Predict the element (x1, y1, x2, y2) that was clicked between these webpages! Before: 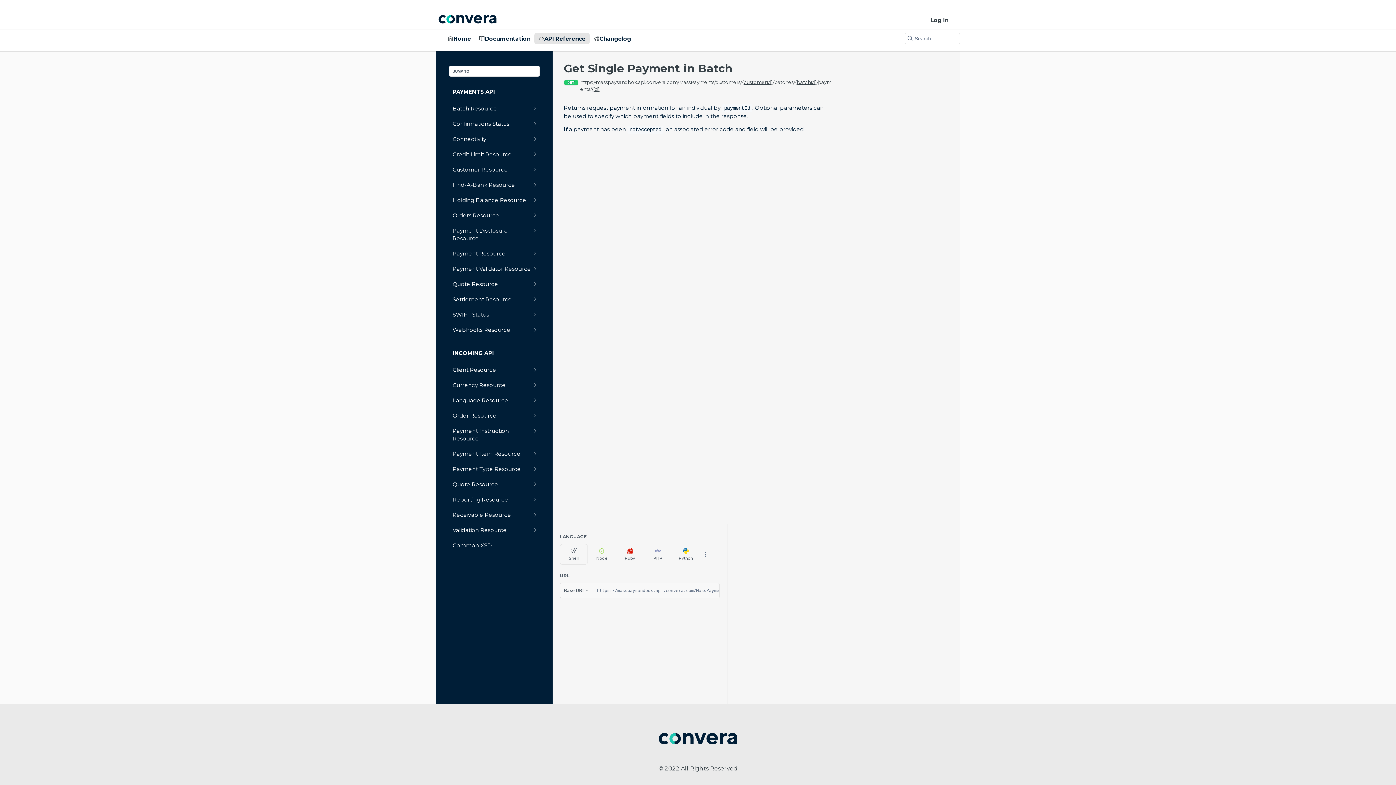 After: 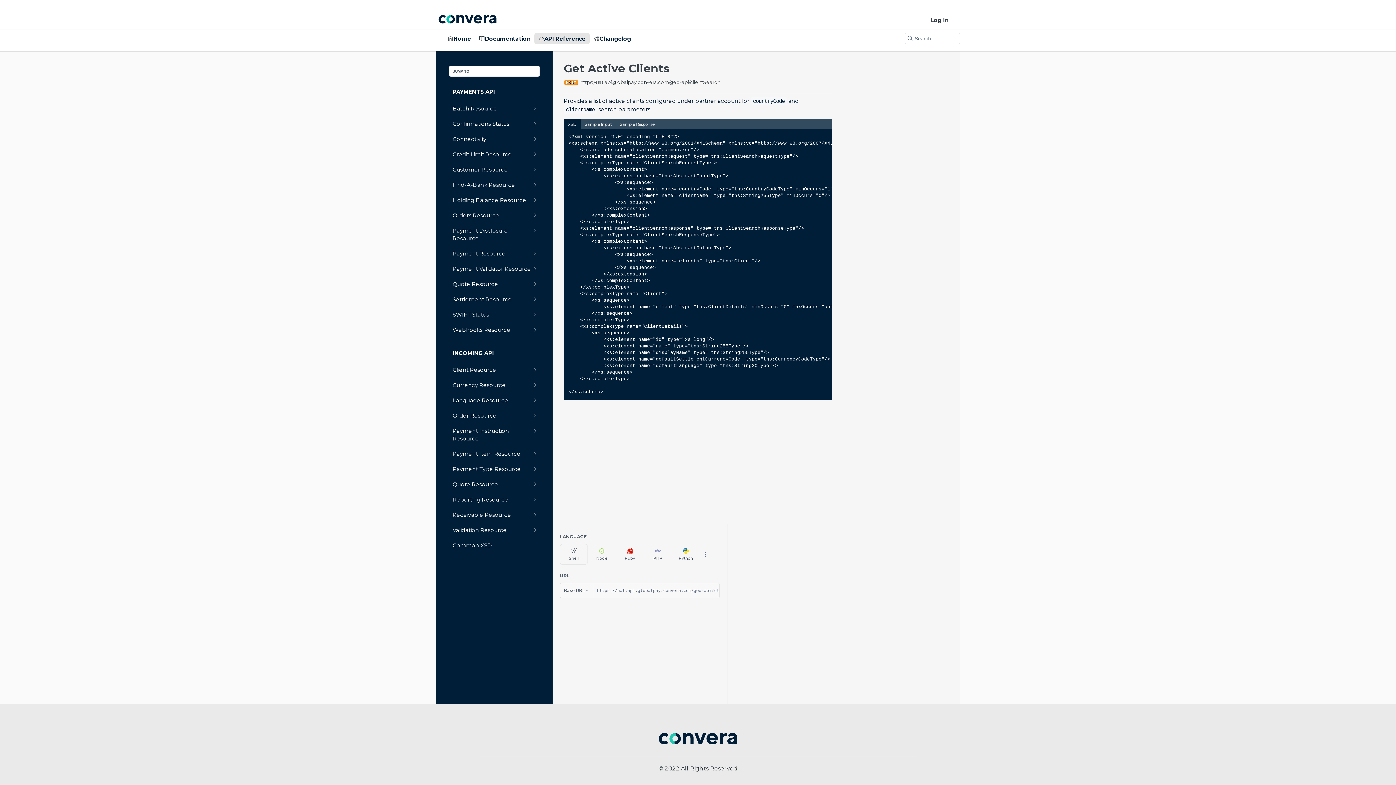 Action: bbox: (449, 364, 540, 375) label: Client Resource